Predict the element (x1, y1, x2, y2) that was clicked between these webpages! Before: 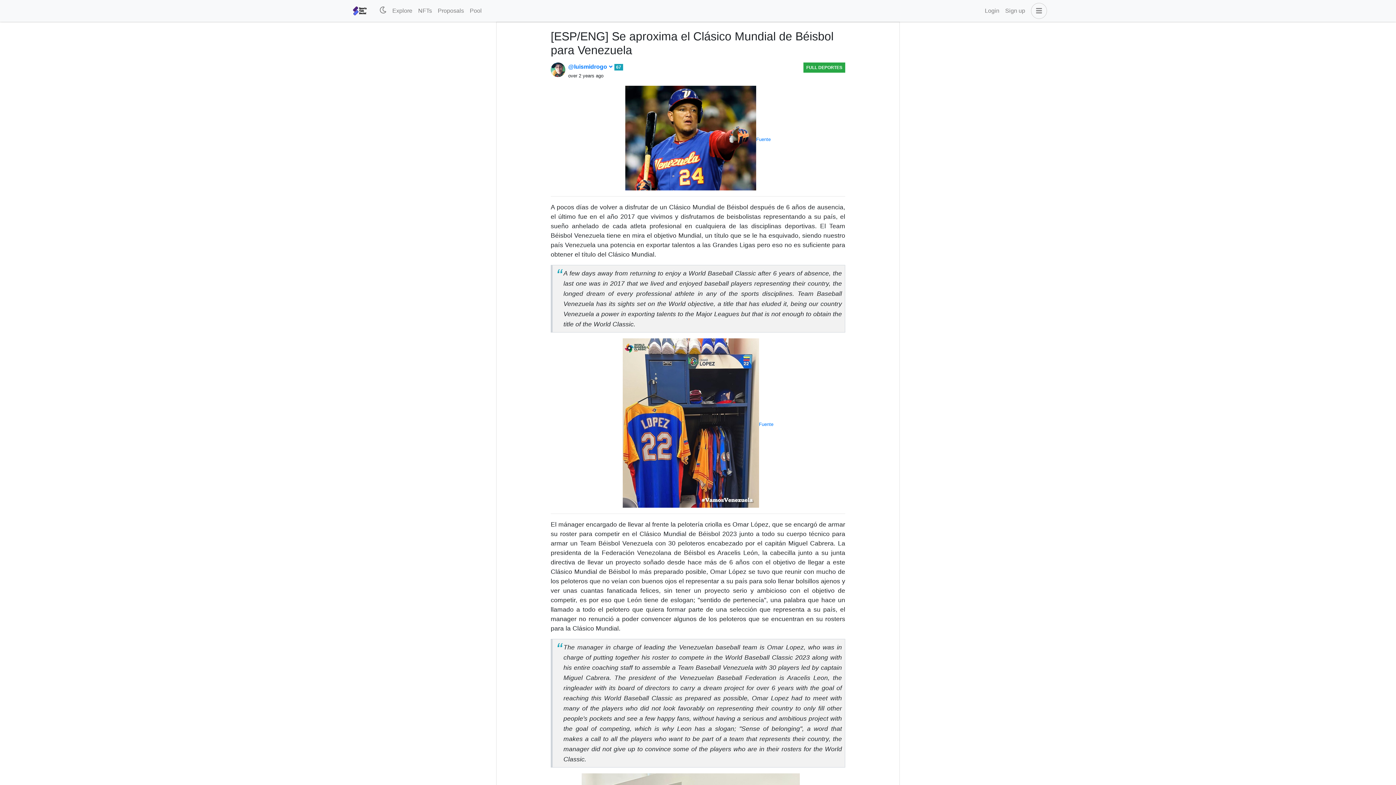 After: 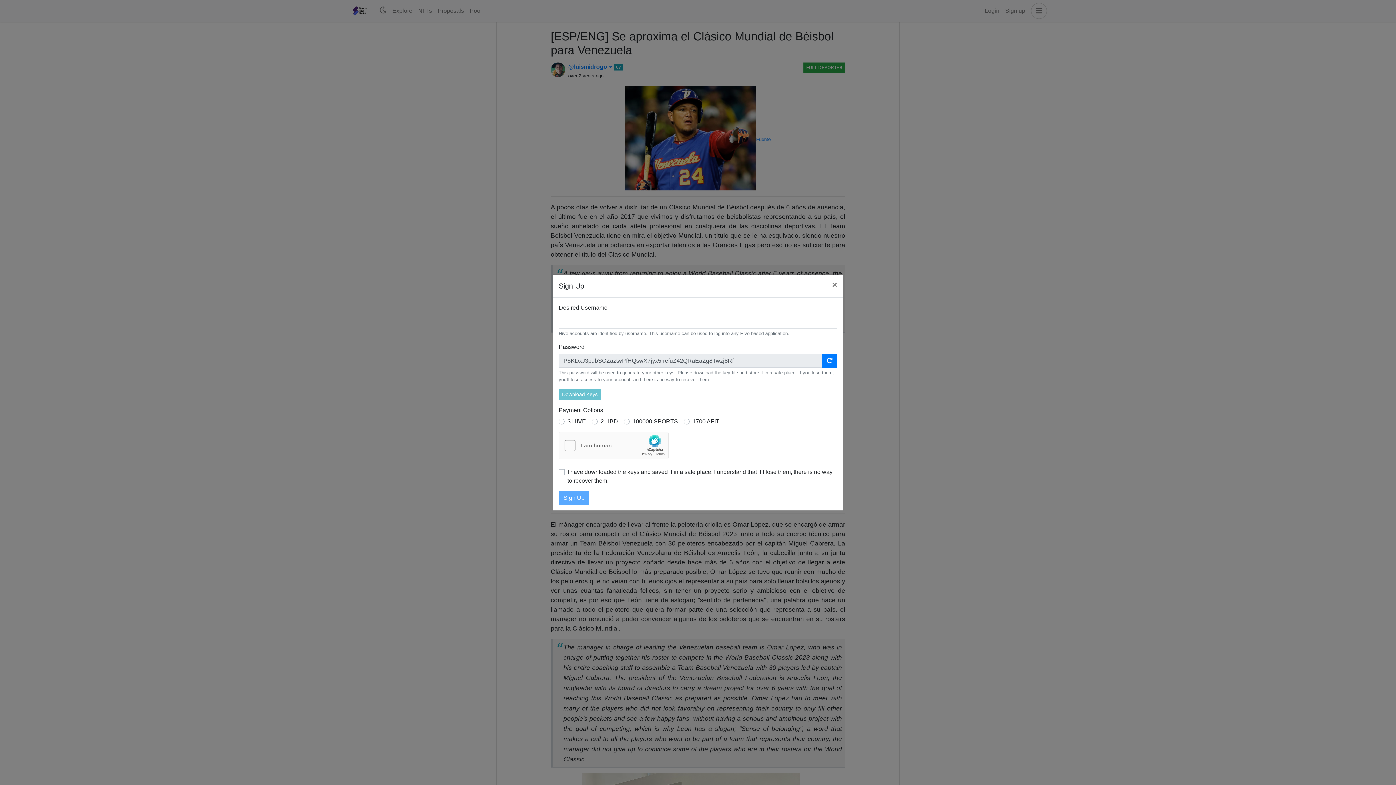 Action: bbox: (1002, 3, 1028, 18) label: Sign up